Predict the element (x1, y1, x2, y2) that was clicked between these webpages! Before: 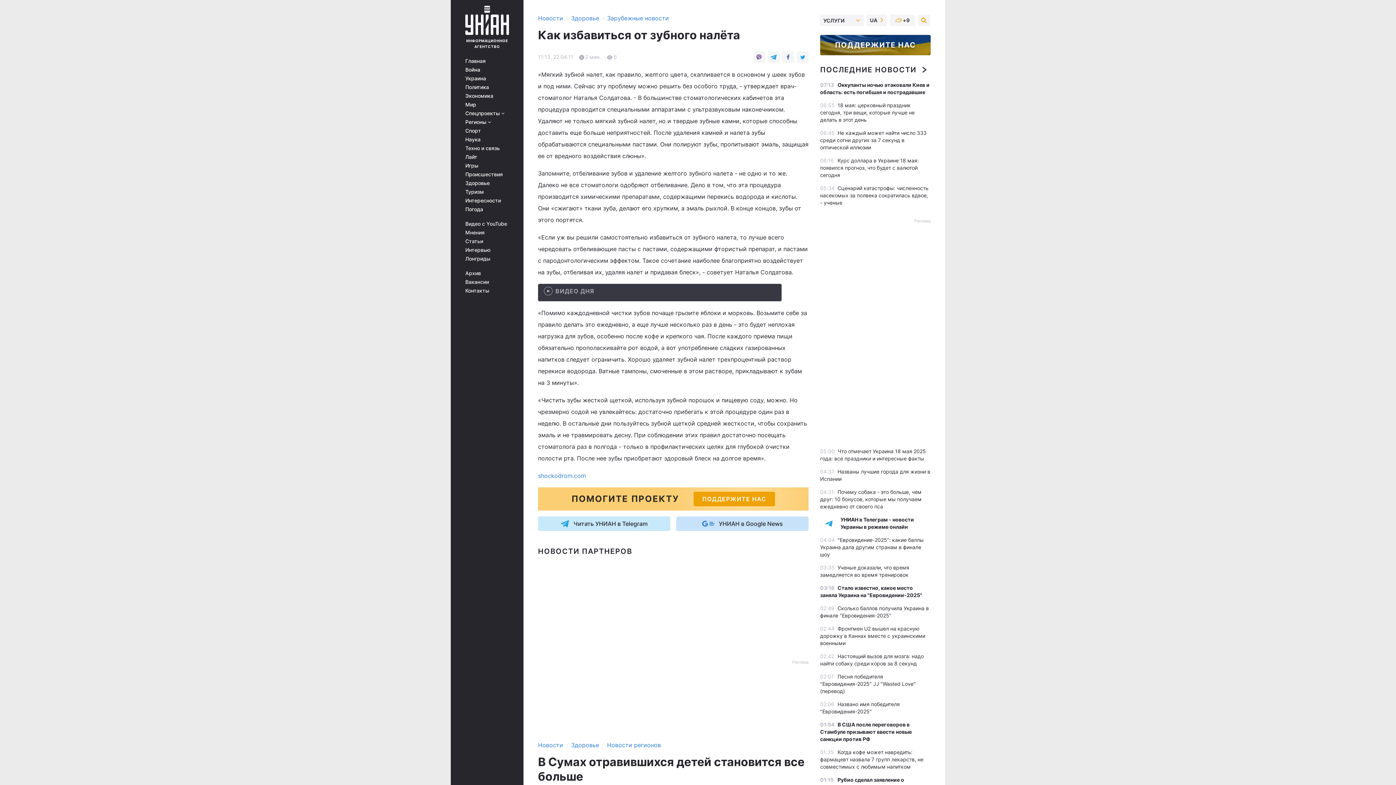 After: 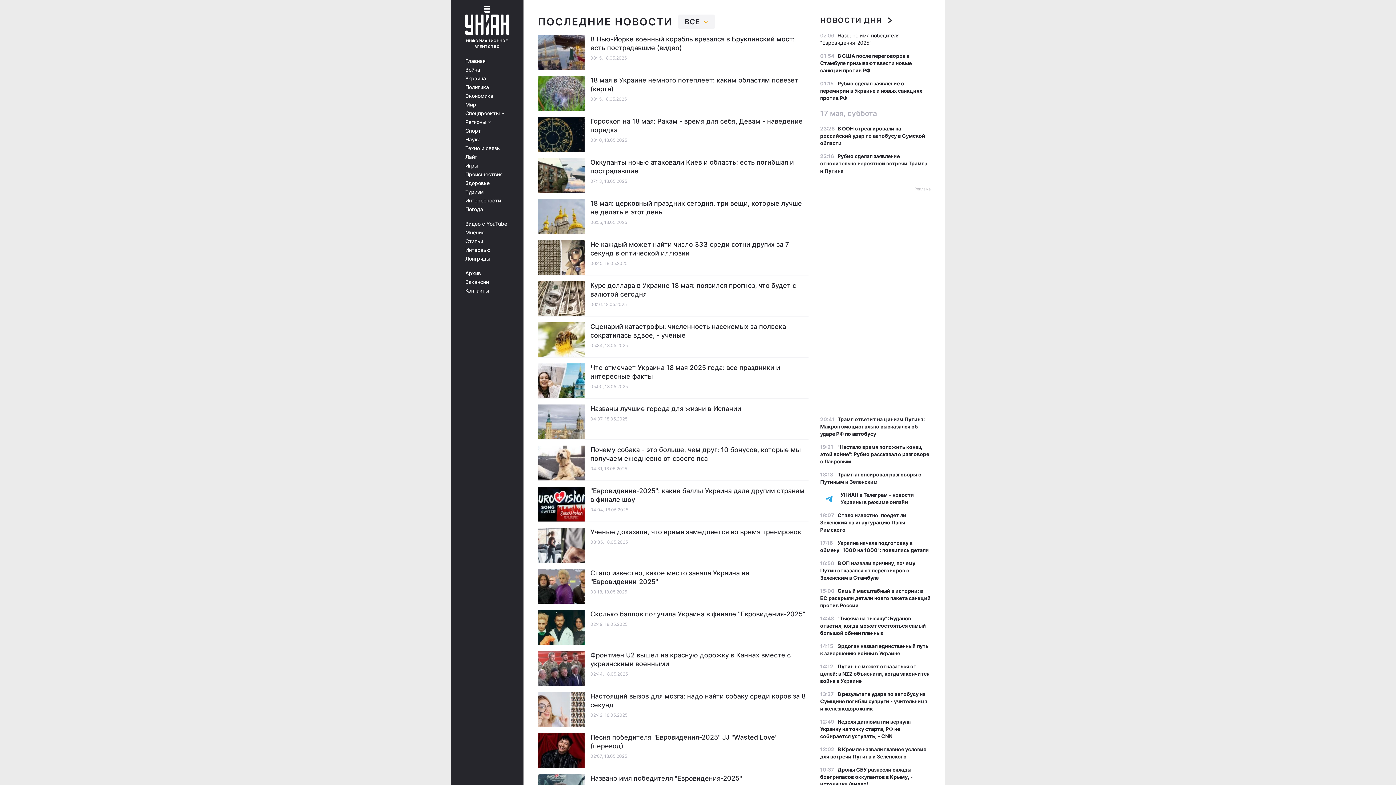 Action: bbox: (538, 741, 563, 749) label: Новости